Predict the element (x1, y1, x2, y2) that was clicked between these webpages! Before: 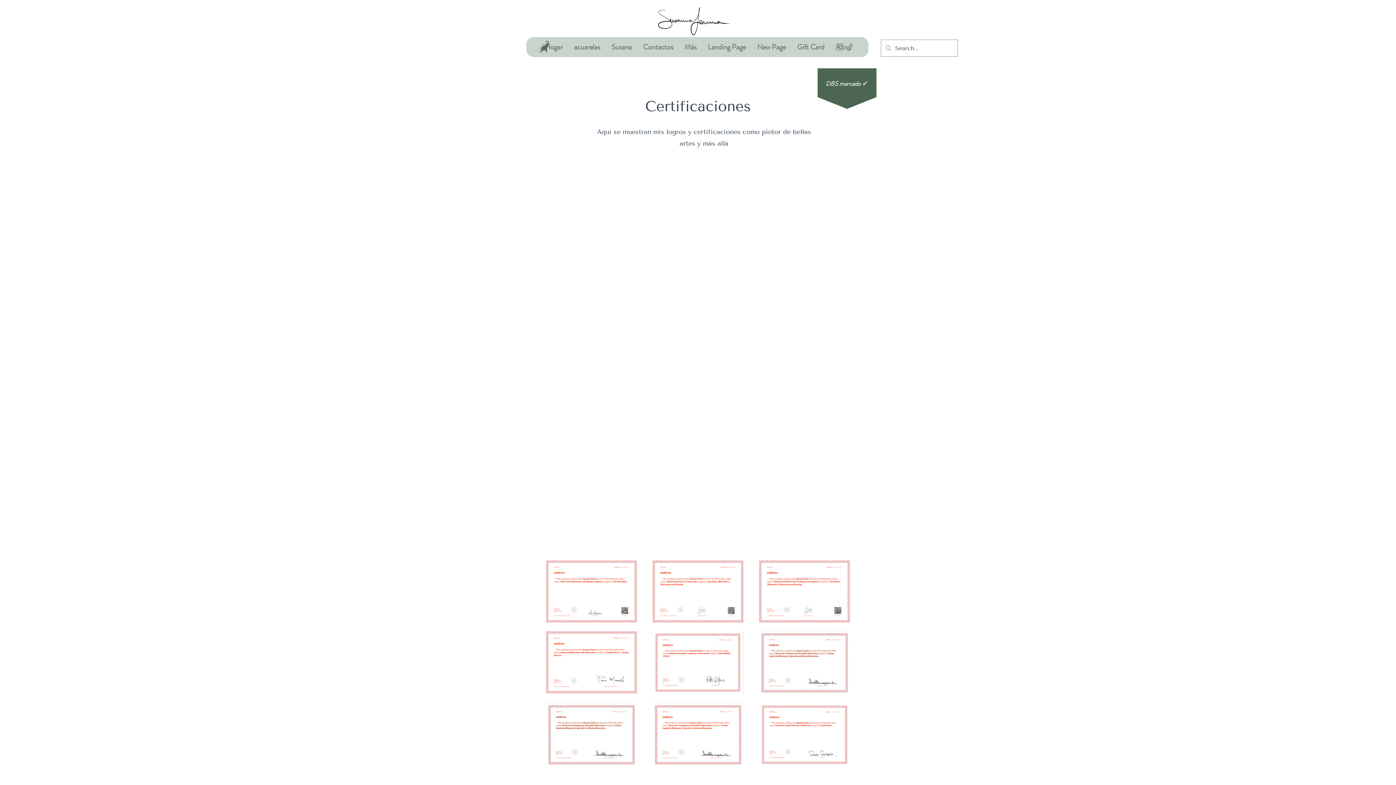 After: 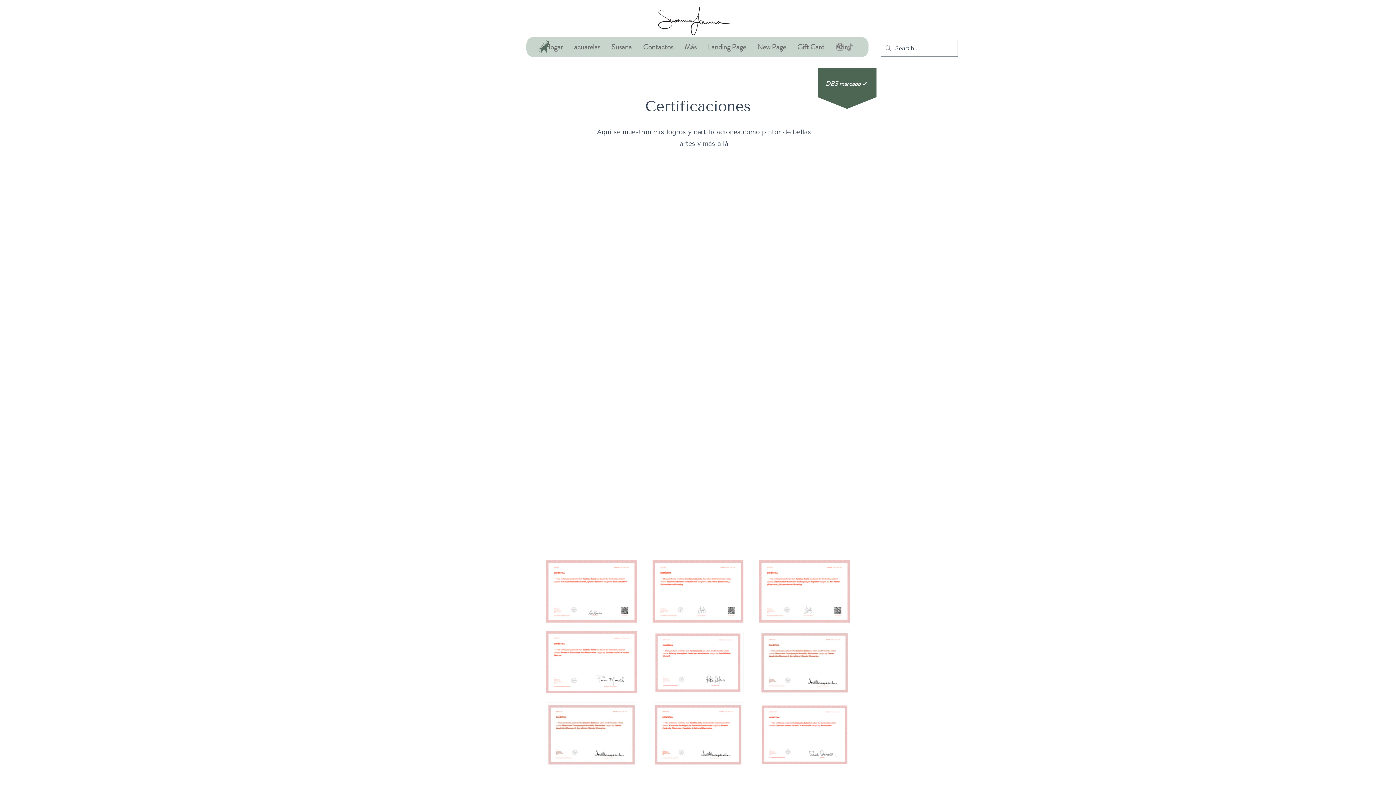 Action: label: acuarelas bbox: (568, 37, 605, 57)